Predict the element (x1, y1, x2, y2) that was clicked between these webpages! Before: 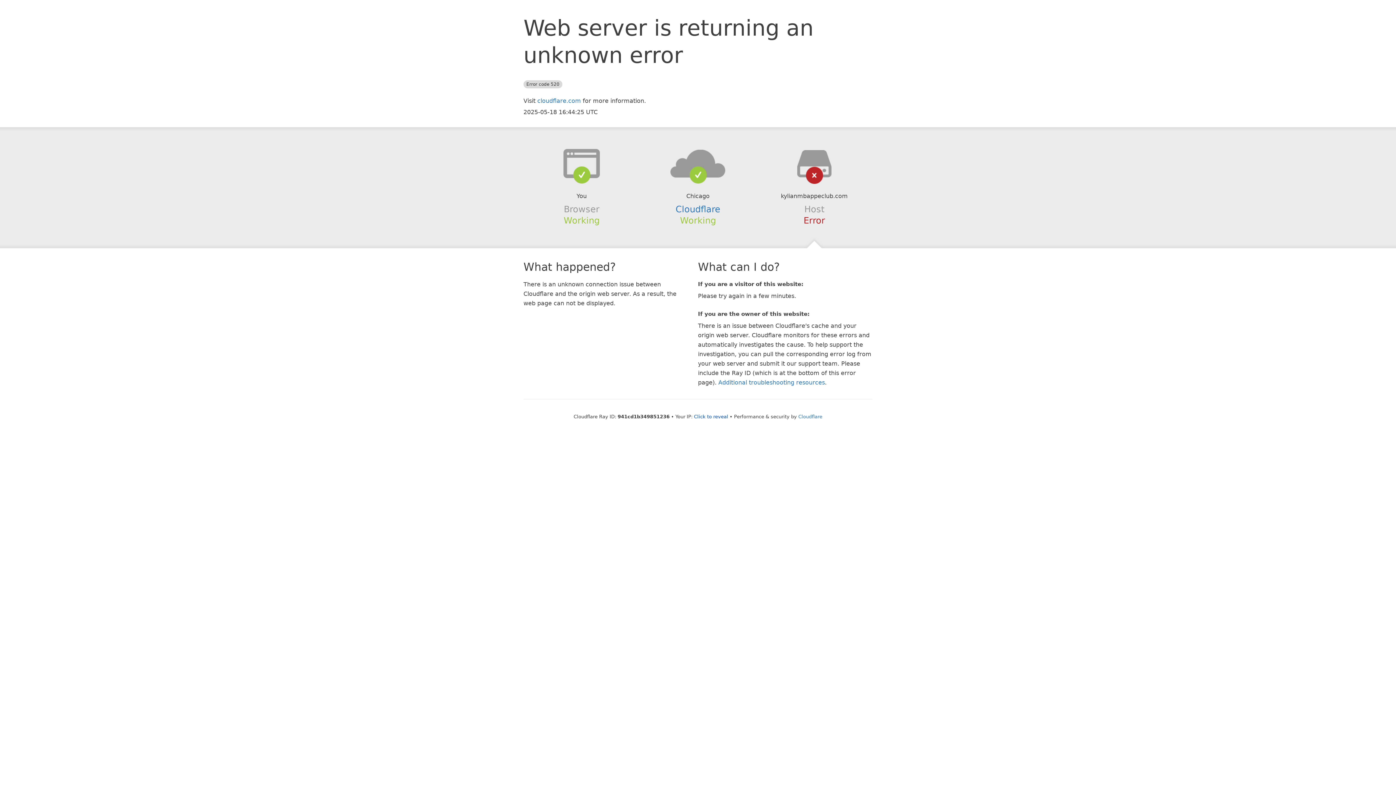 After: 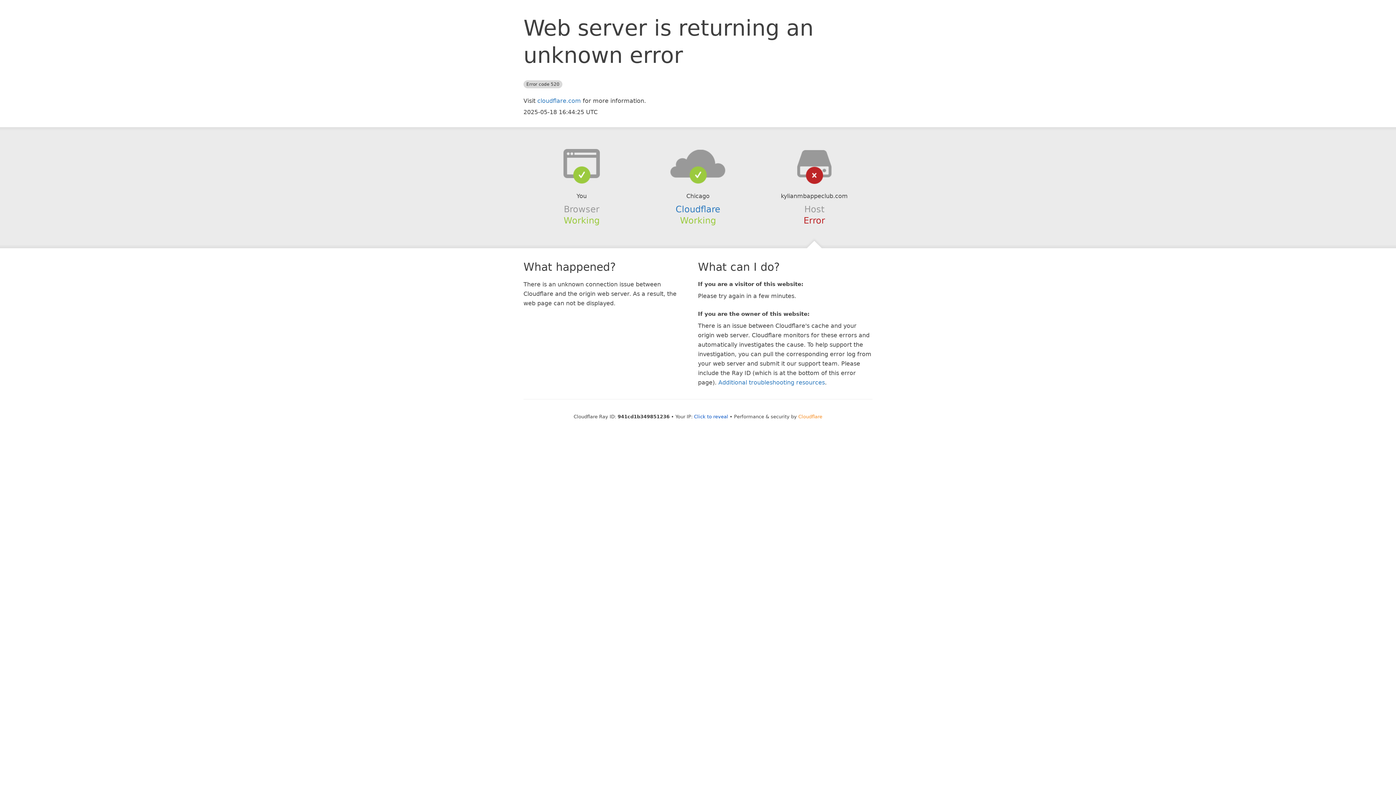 Action: bbox: (798, 414, 822, 419) label: Cloudflare